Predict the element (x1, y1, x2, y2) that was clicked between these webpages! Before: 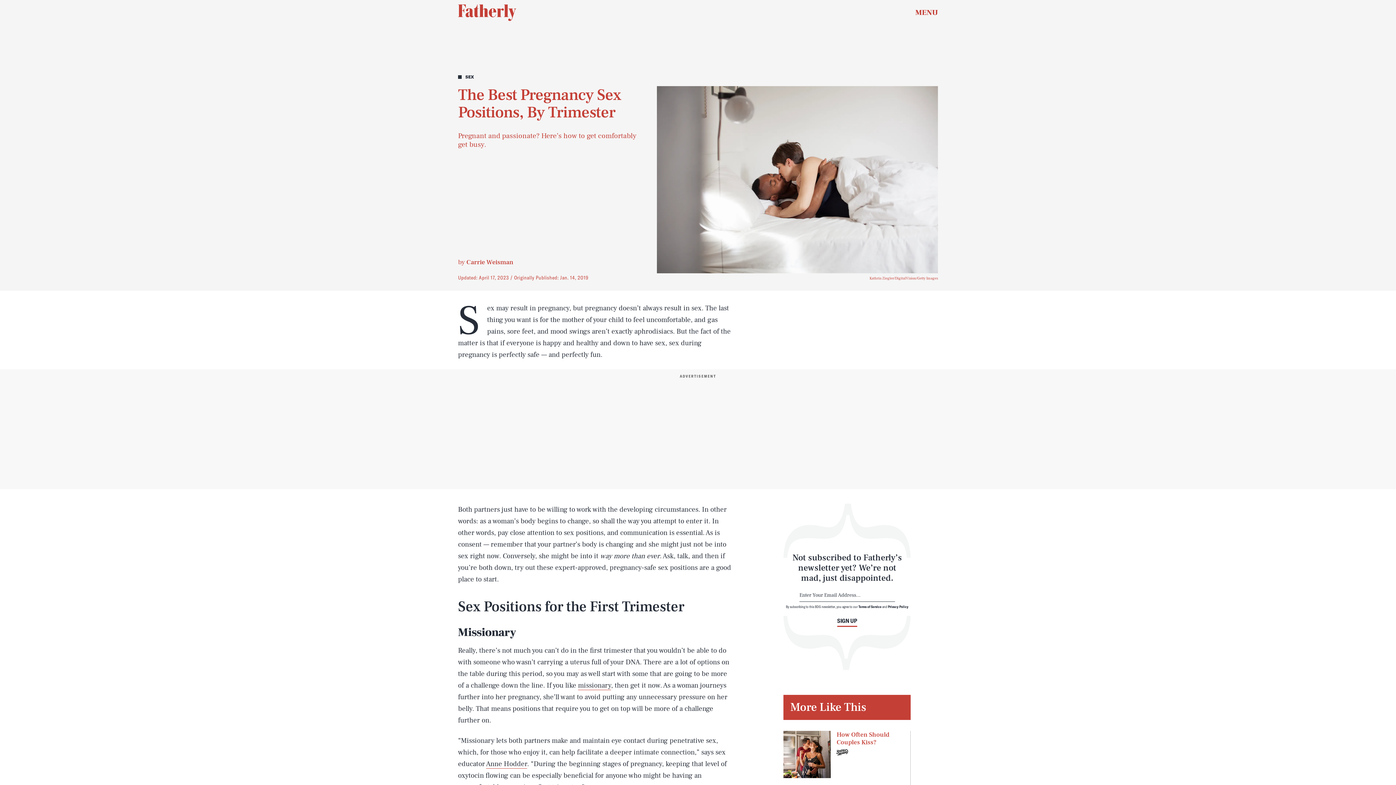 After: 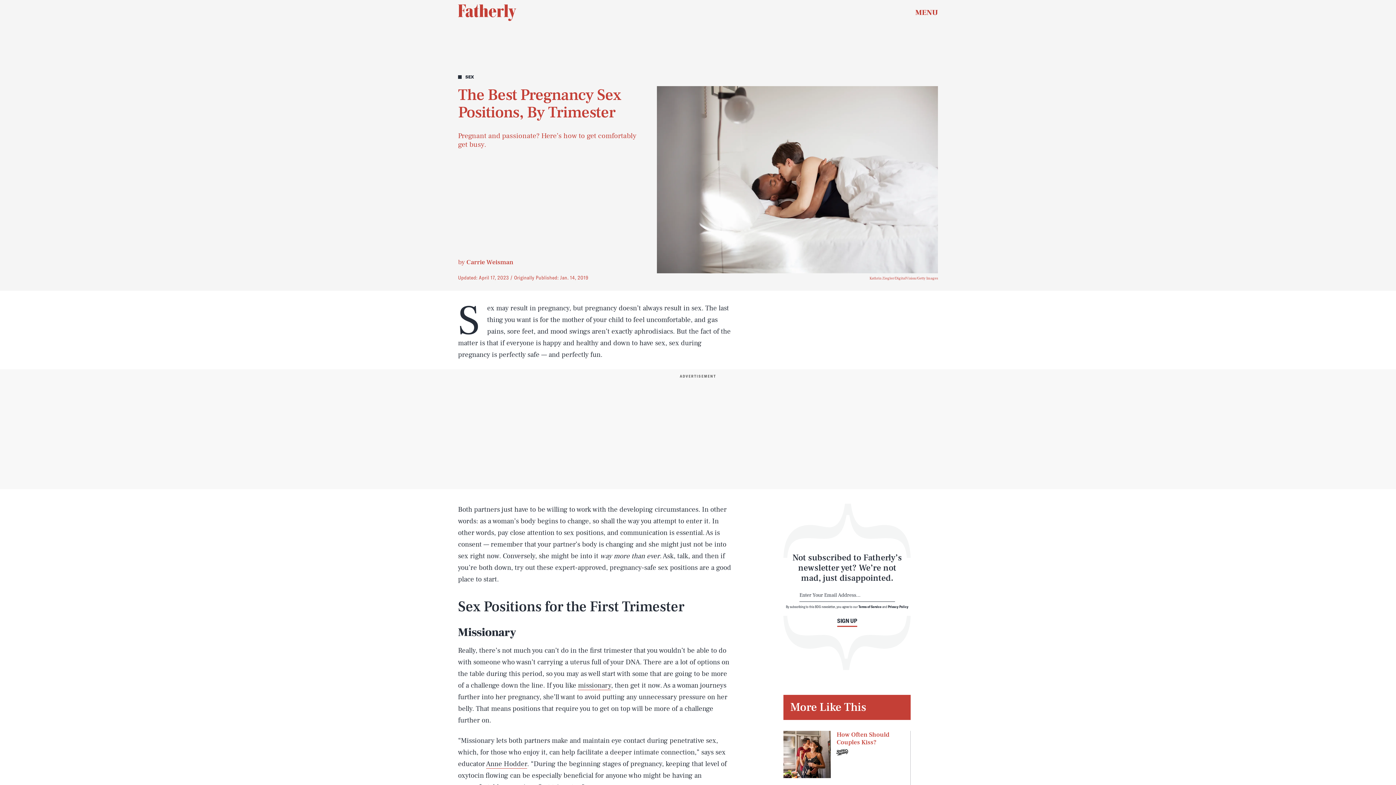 Action: bbox: (837, 617, 857, 627) label: SIGN UP